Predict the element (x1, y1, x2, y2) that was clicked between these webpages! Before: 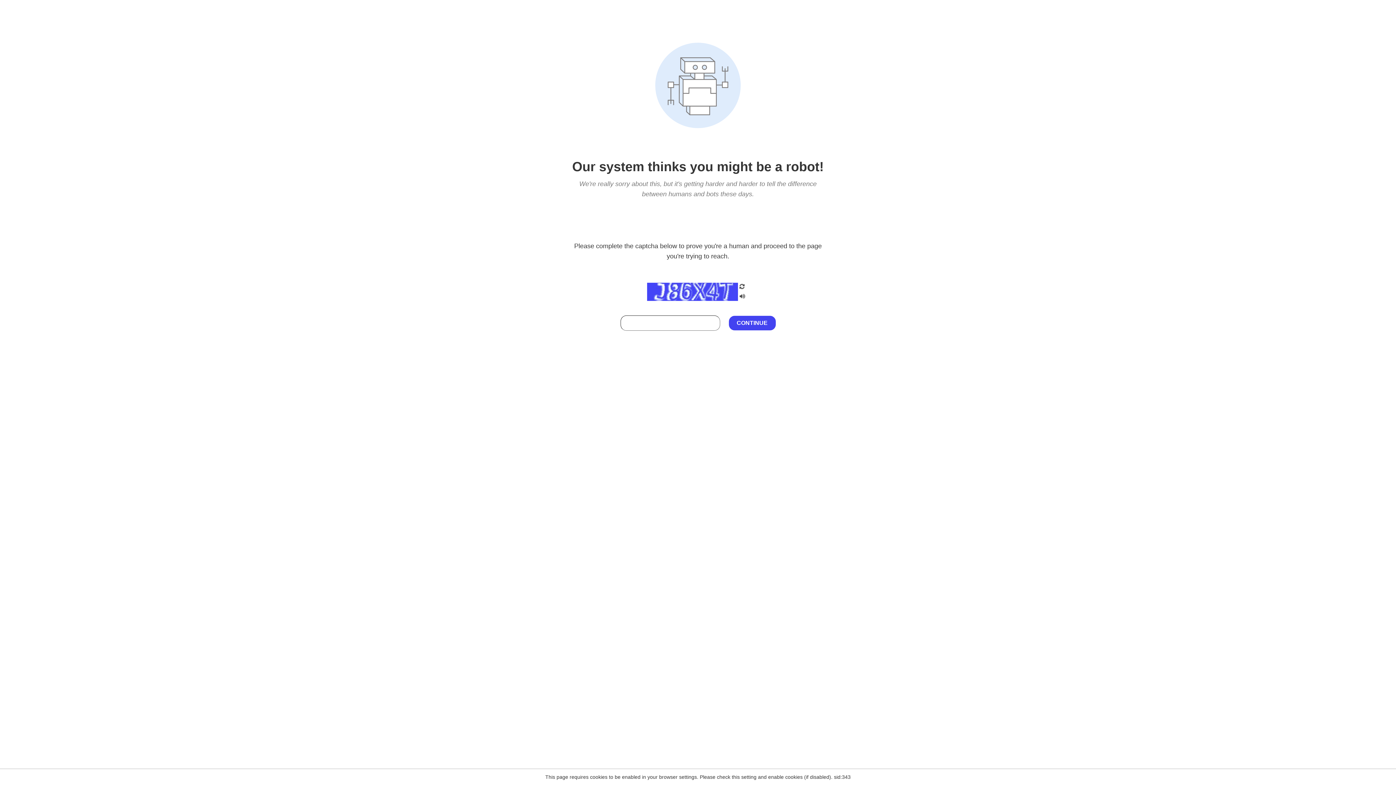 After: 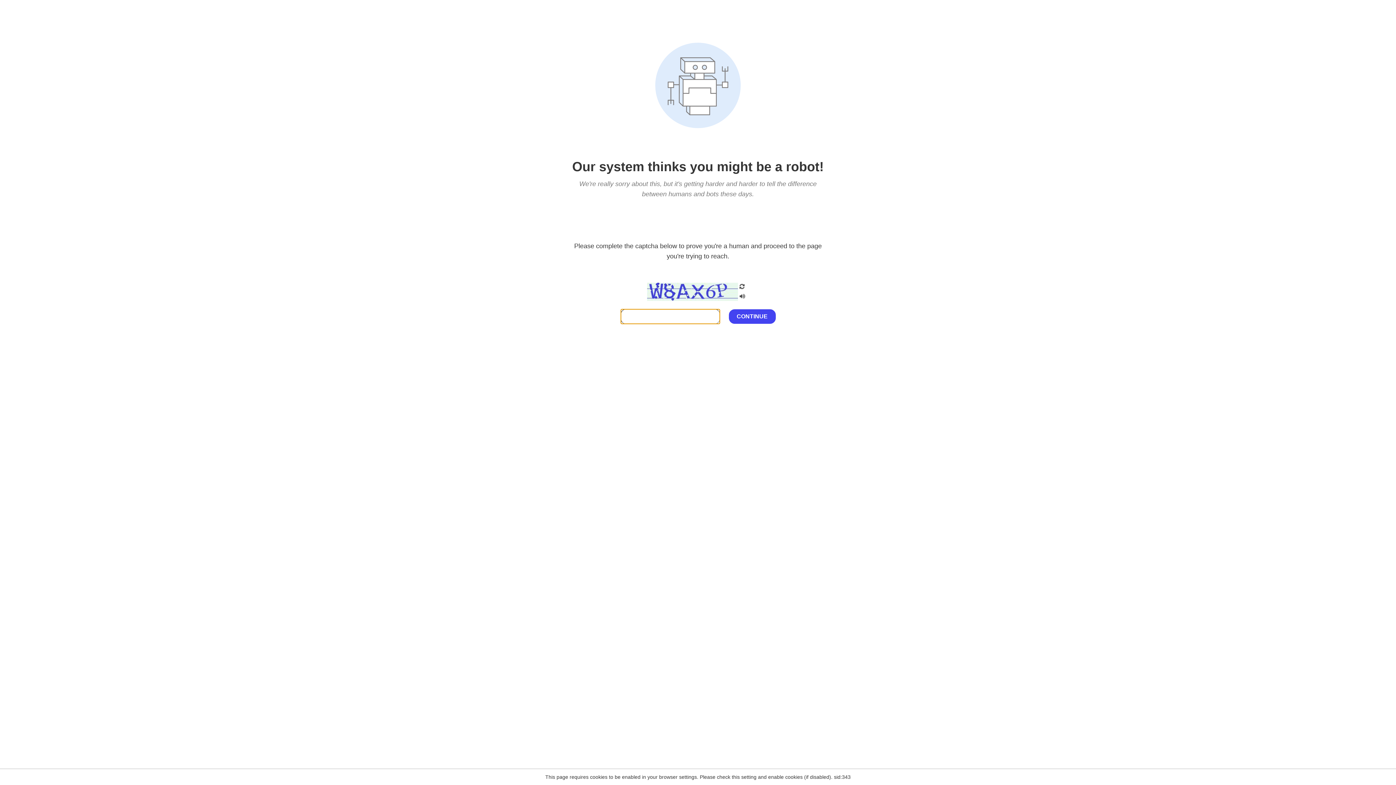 Action: bbox: (738, 200, 746, 210)